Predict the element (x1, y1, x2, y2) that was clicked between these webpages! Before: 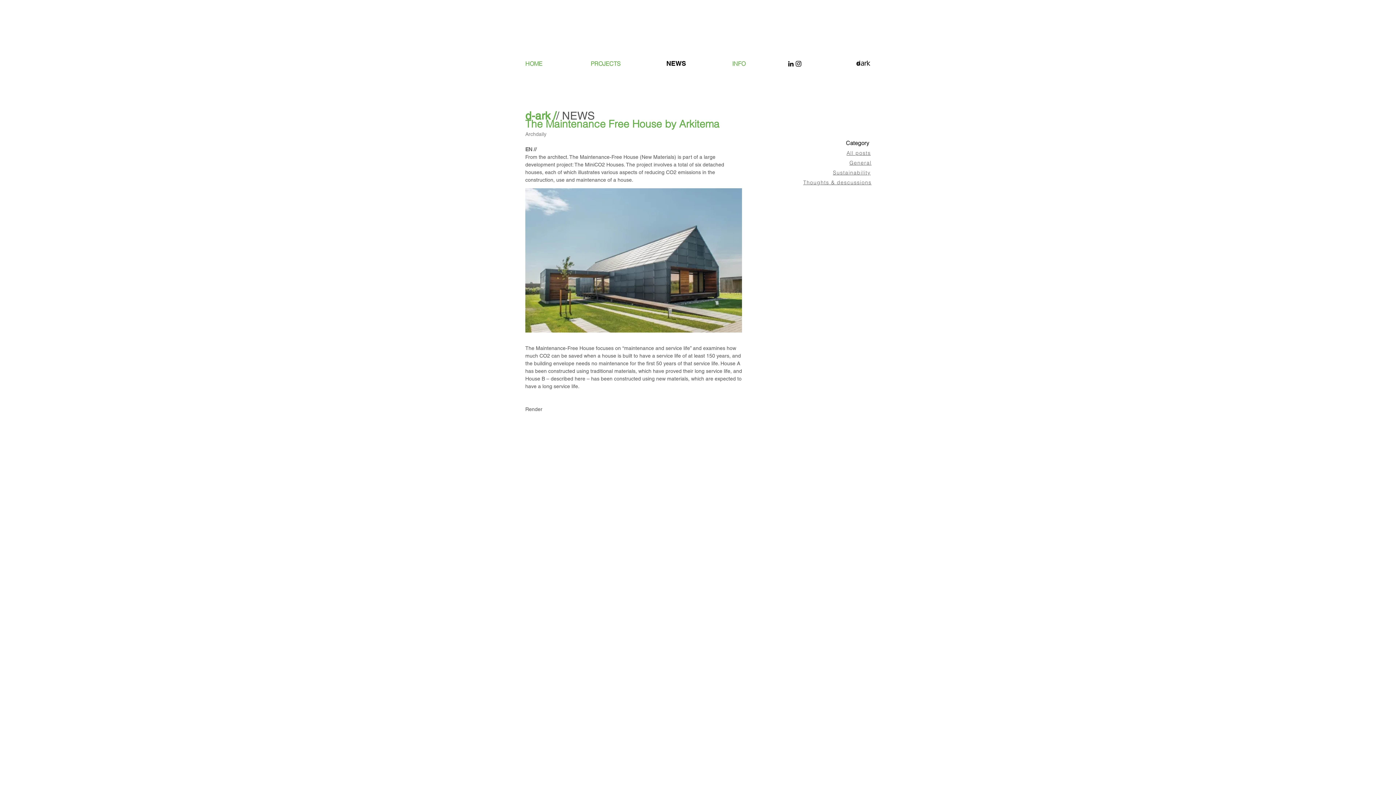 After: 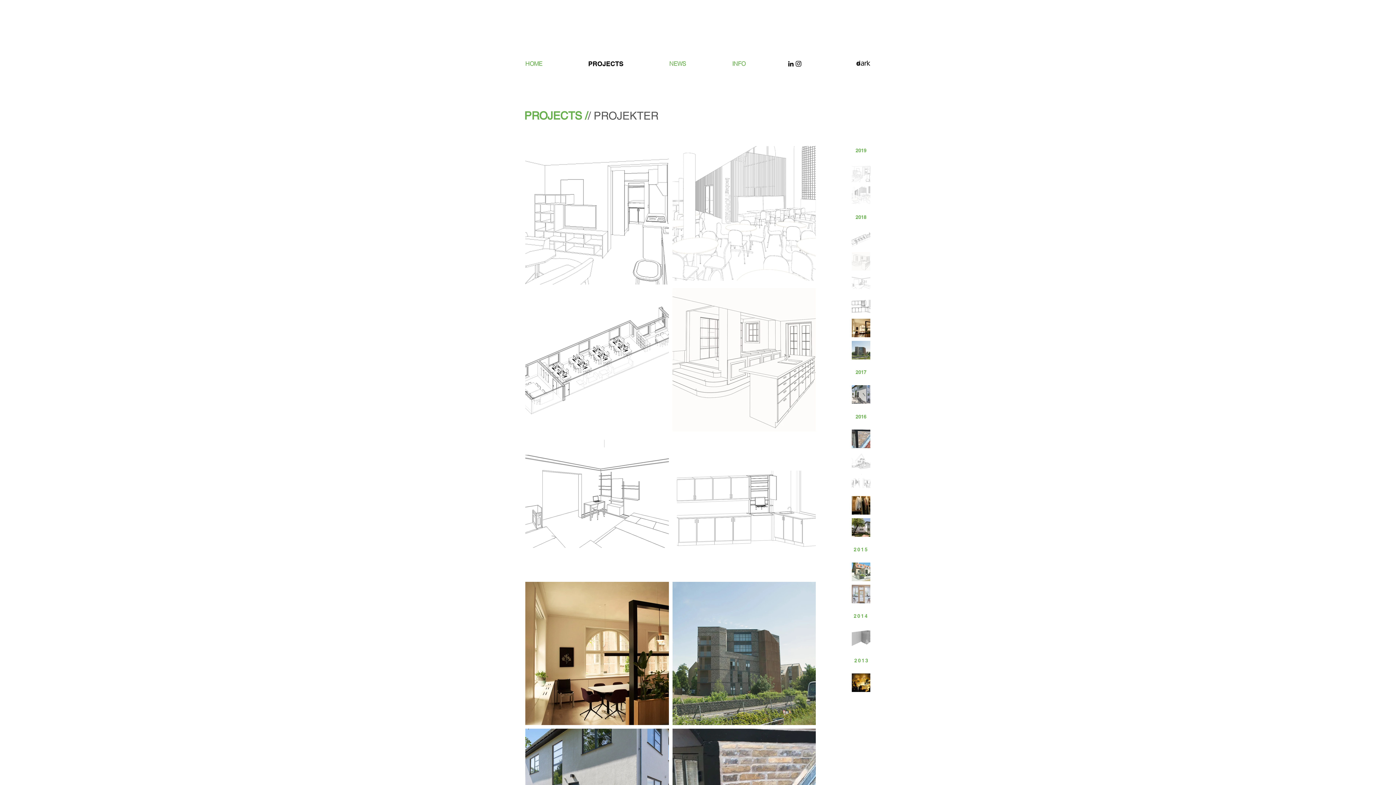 Action: bbox: (590, 56, 622, 70) label: PROJECTS